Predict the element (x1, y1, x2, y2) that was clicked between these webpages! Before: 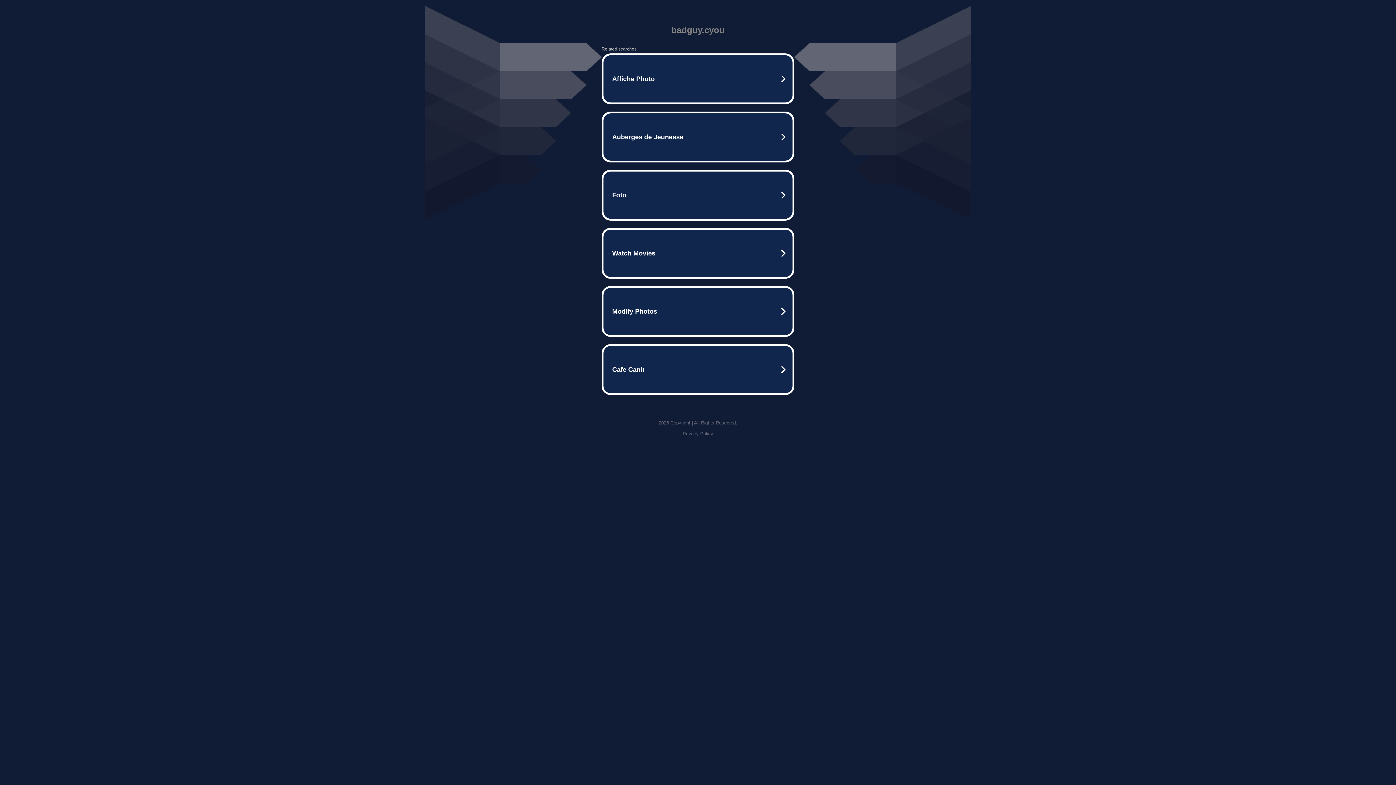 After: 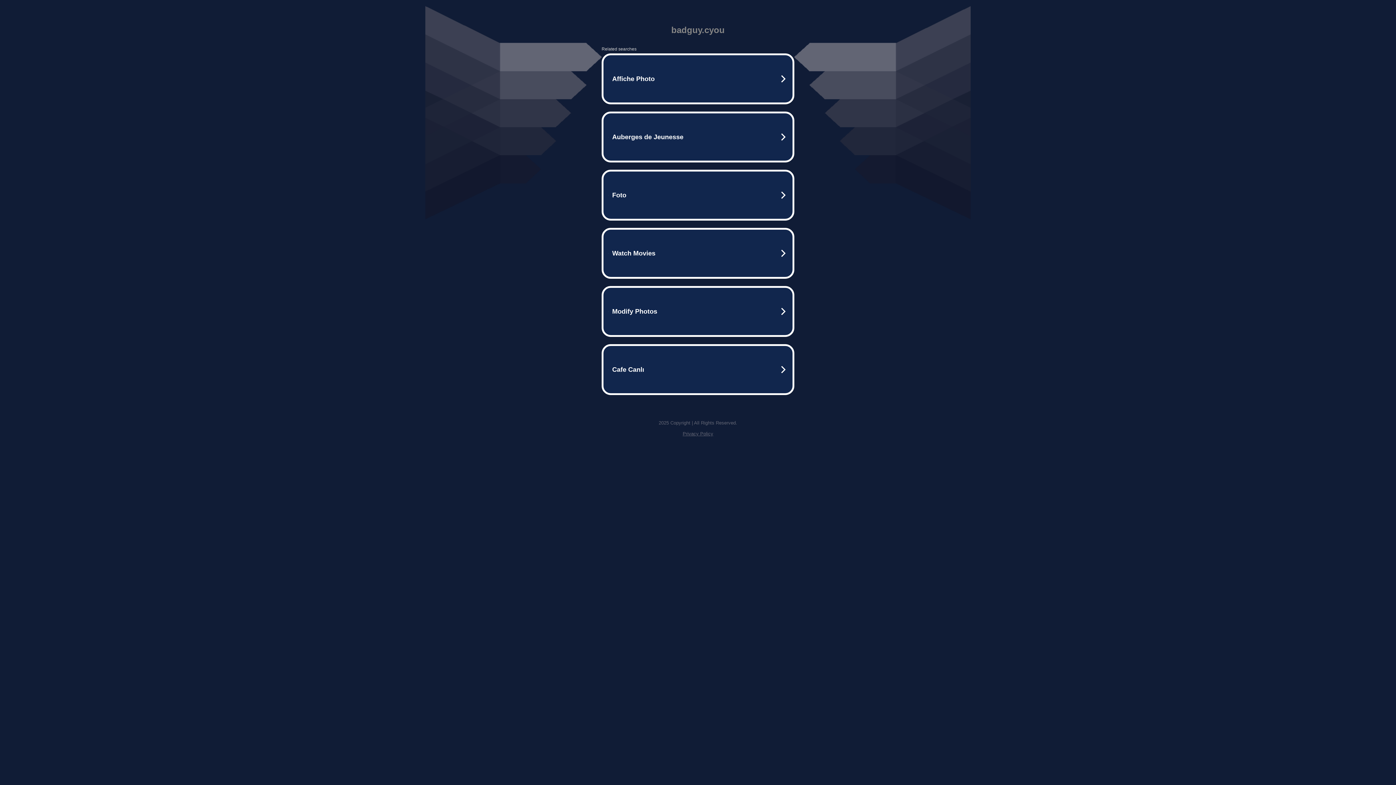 Action: bbox: (682, 431, 713, 436) label: Privacy Policy